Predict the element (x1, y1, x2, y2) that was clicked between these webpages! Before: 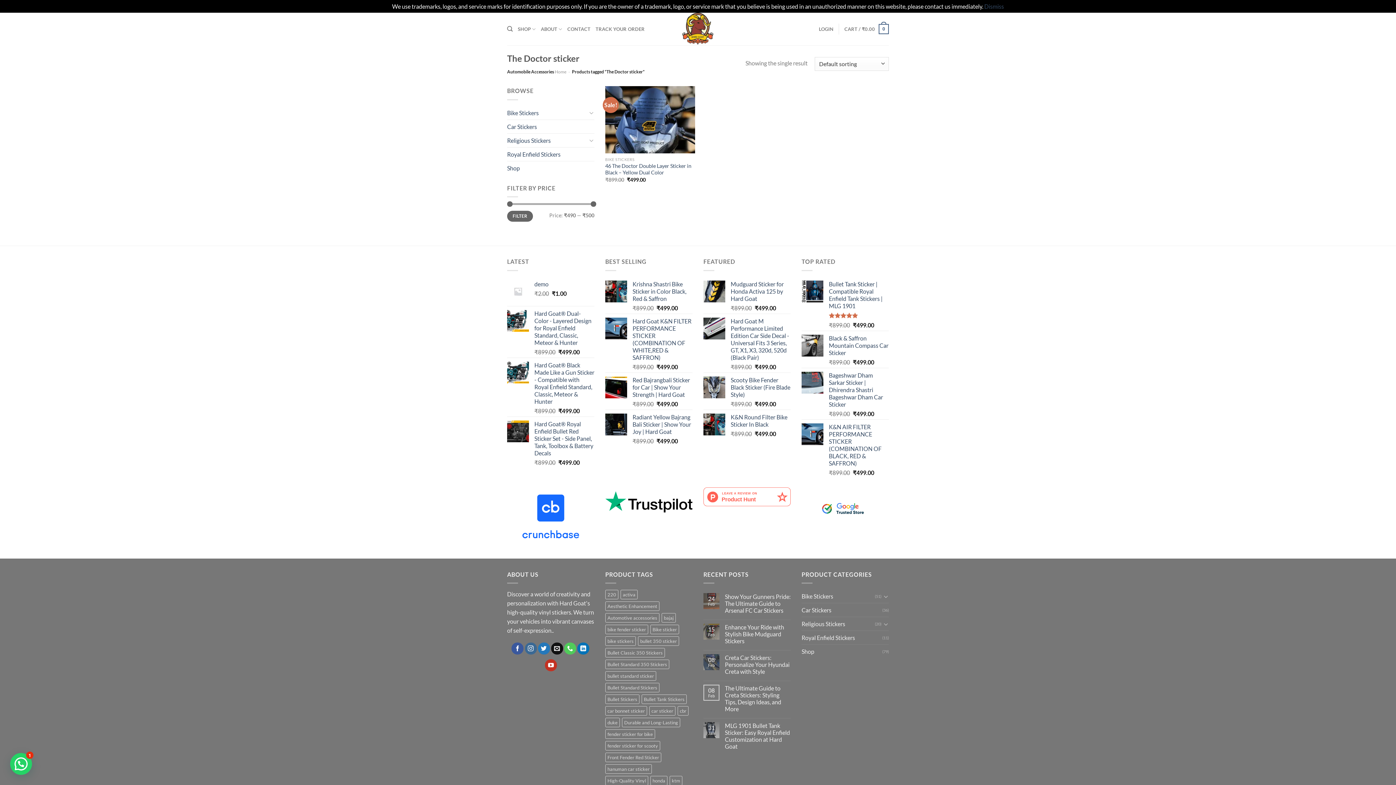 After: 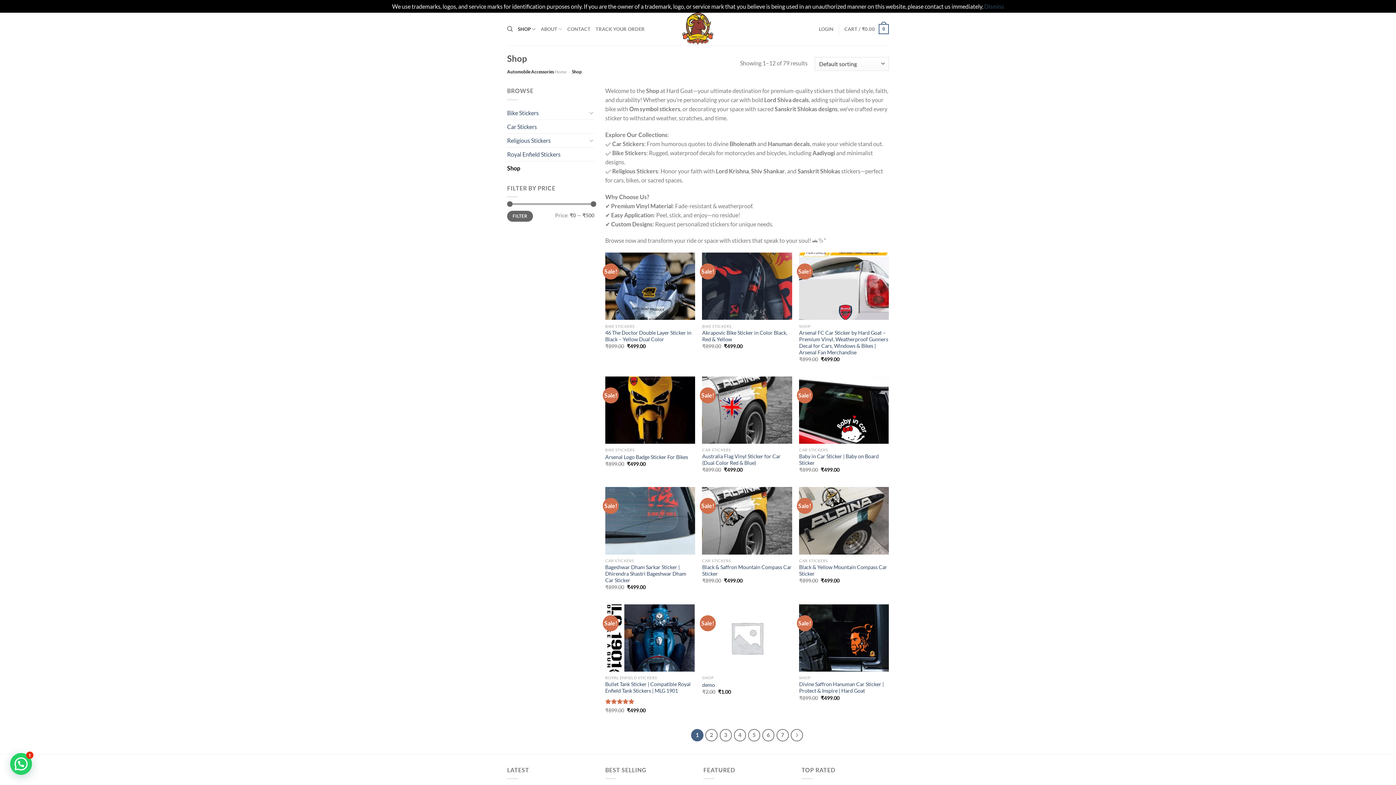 Action: label: SHOP bbox: (517, 21, 535, 36)